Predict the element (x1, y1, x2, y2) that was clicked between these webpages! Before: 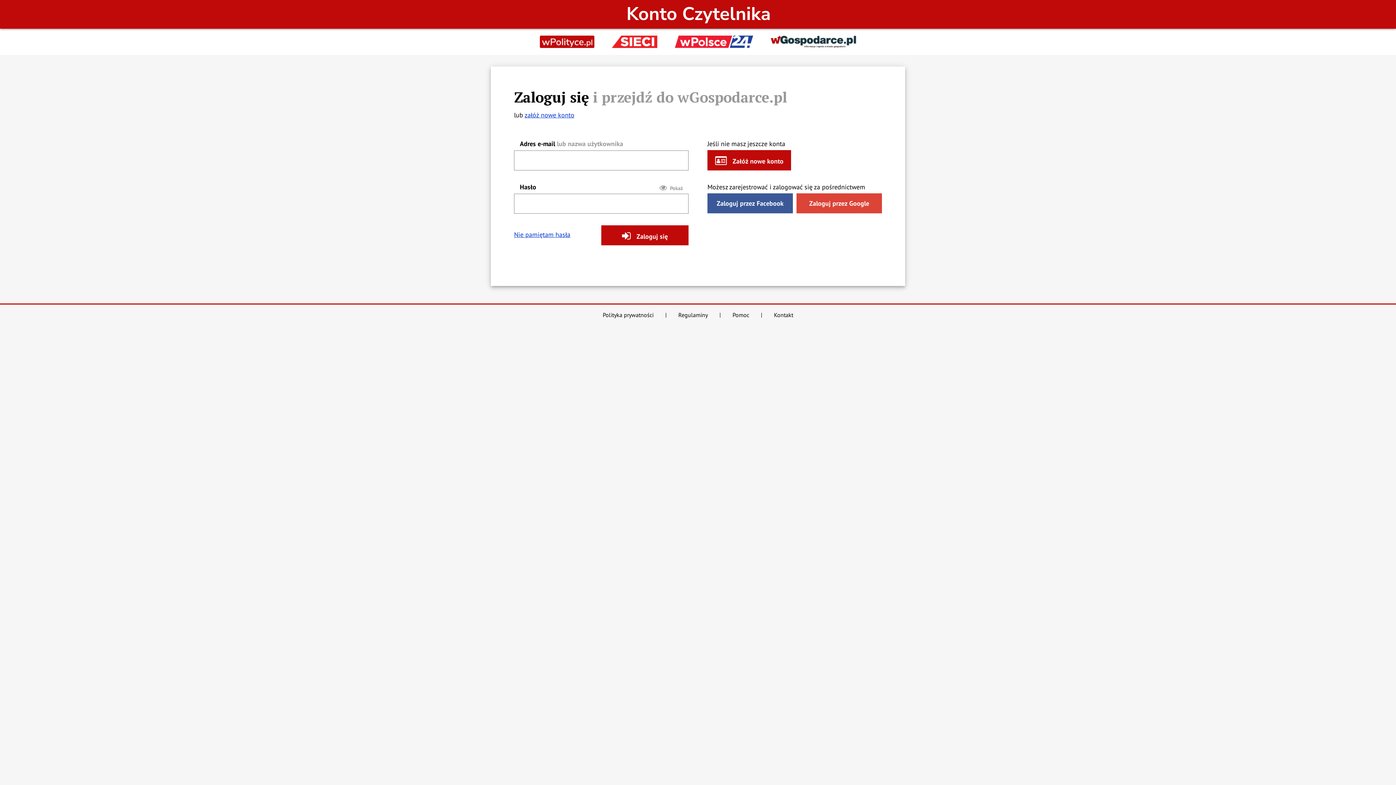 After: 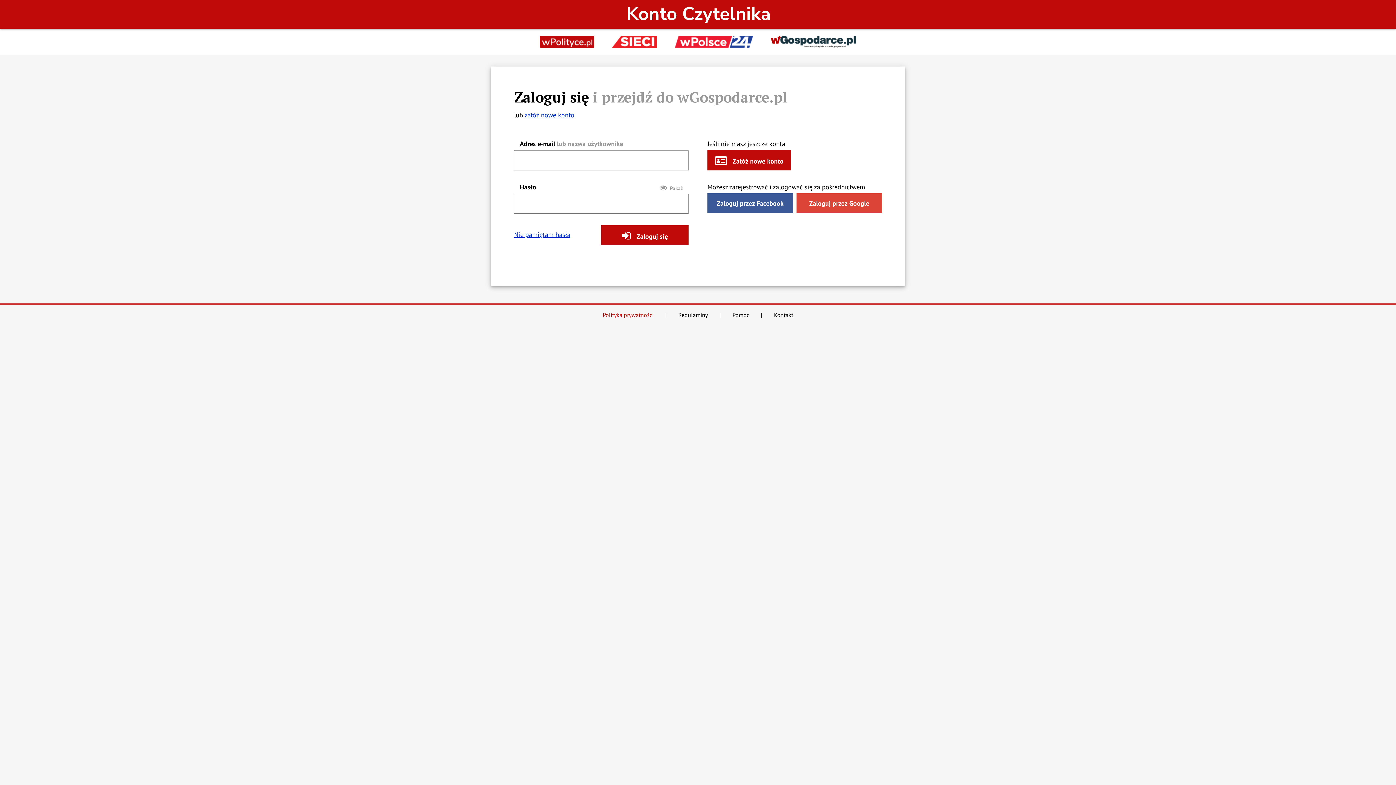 Action: label: Polityka prywatności bbox: (597, 309, 659, 321)